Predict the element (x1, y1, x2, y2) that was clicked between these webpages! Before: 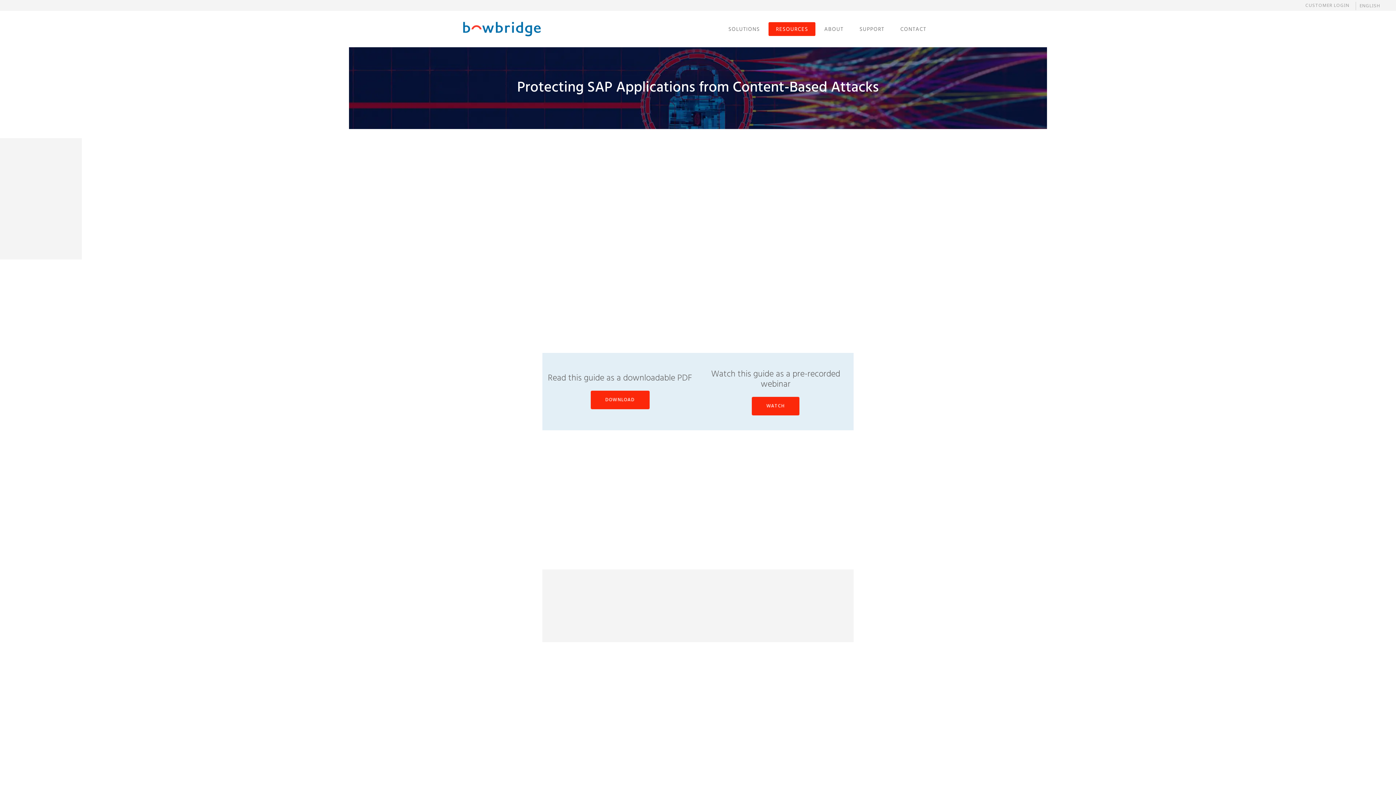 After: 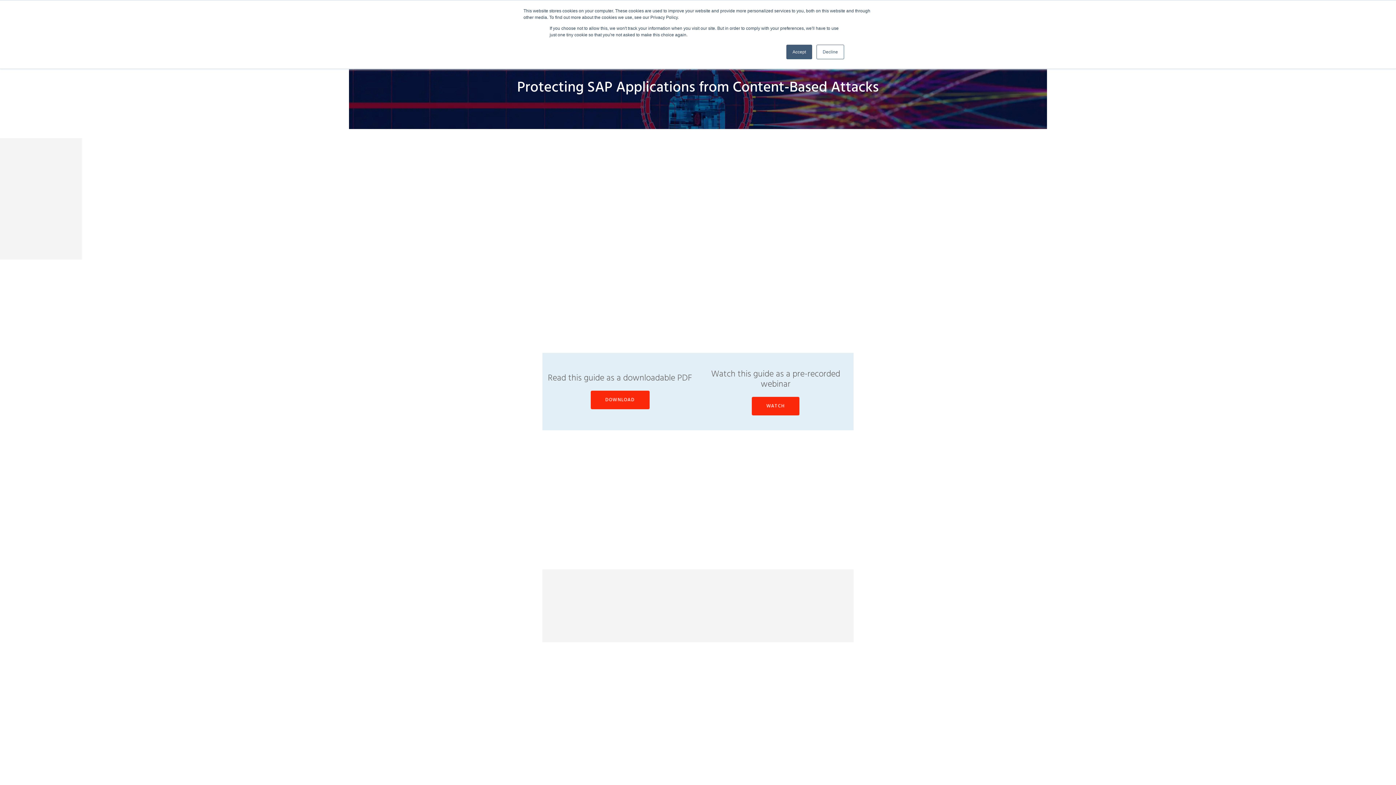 Action: bbox: (1305, 2, 1349, 8) label: CUSTOMER LOGIN